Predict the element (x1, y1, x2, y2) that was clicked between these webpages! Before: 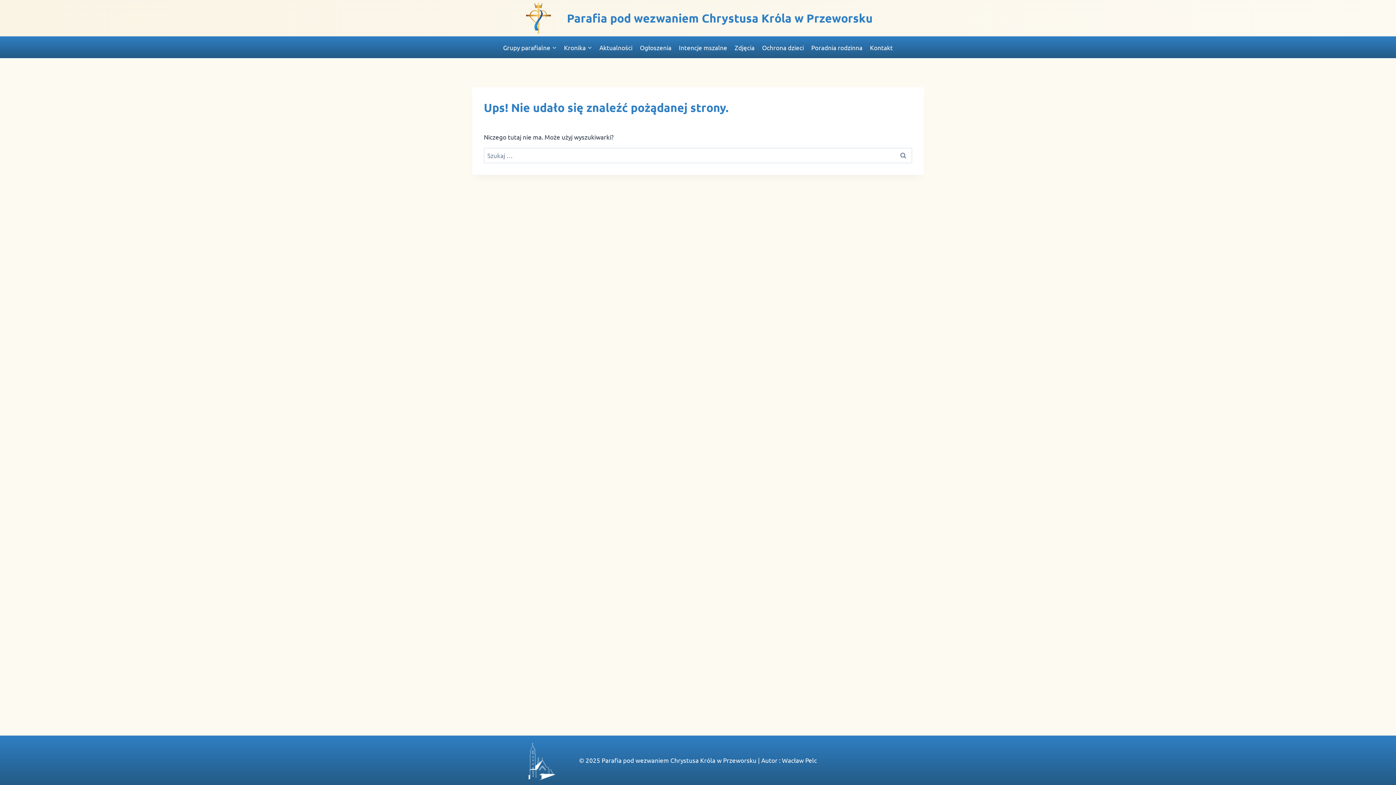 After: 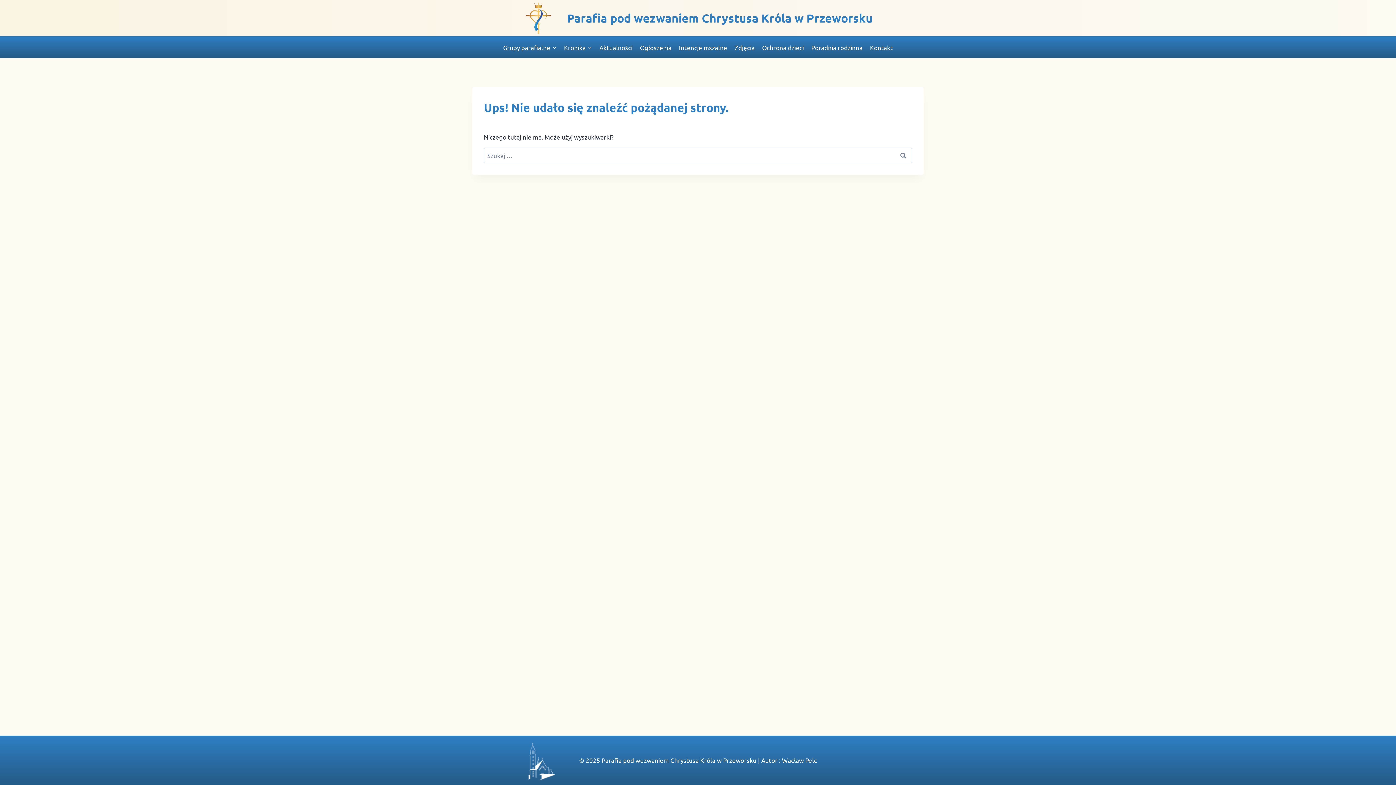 Action: bbox: (782, 756, 817, 764) label: Wacław Pelc